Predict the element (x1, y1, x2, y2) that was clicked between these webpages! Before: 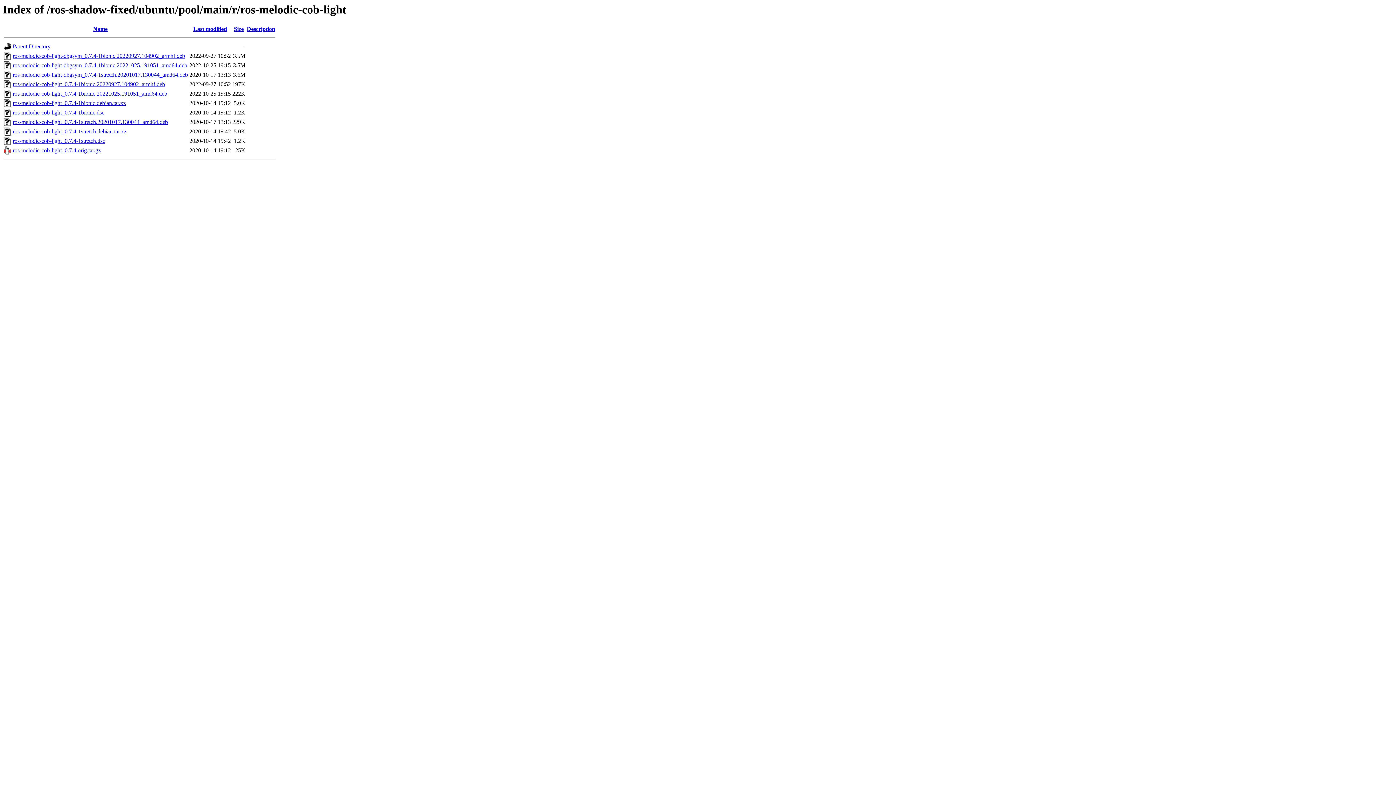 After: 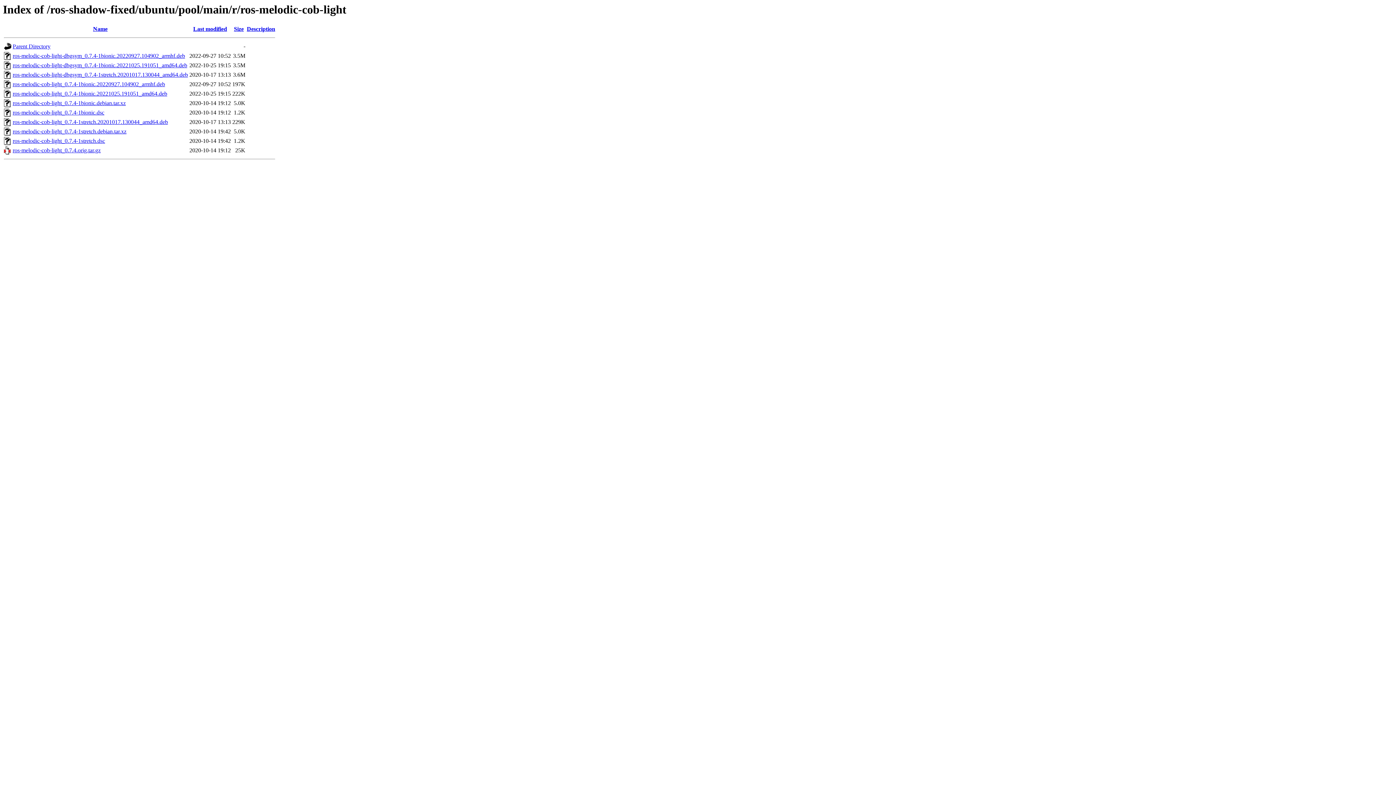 Action: bbox: (12, 128, 126, 134) label: ros-melodic-cob-light_0.7.4-1stretch.debian.tar.xz